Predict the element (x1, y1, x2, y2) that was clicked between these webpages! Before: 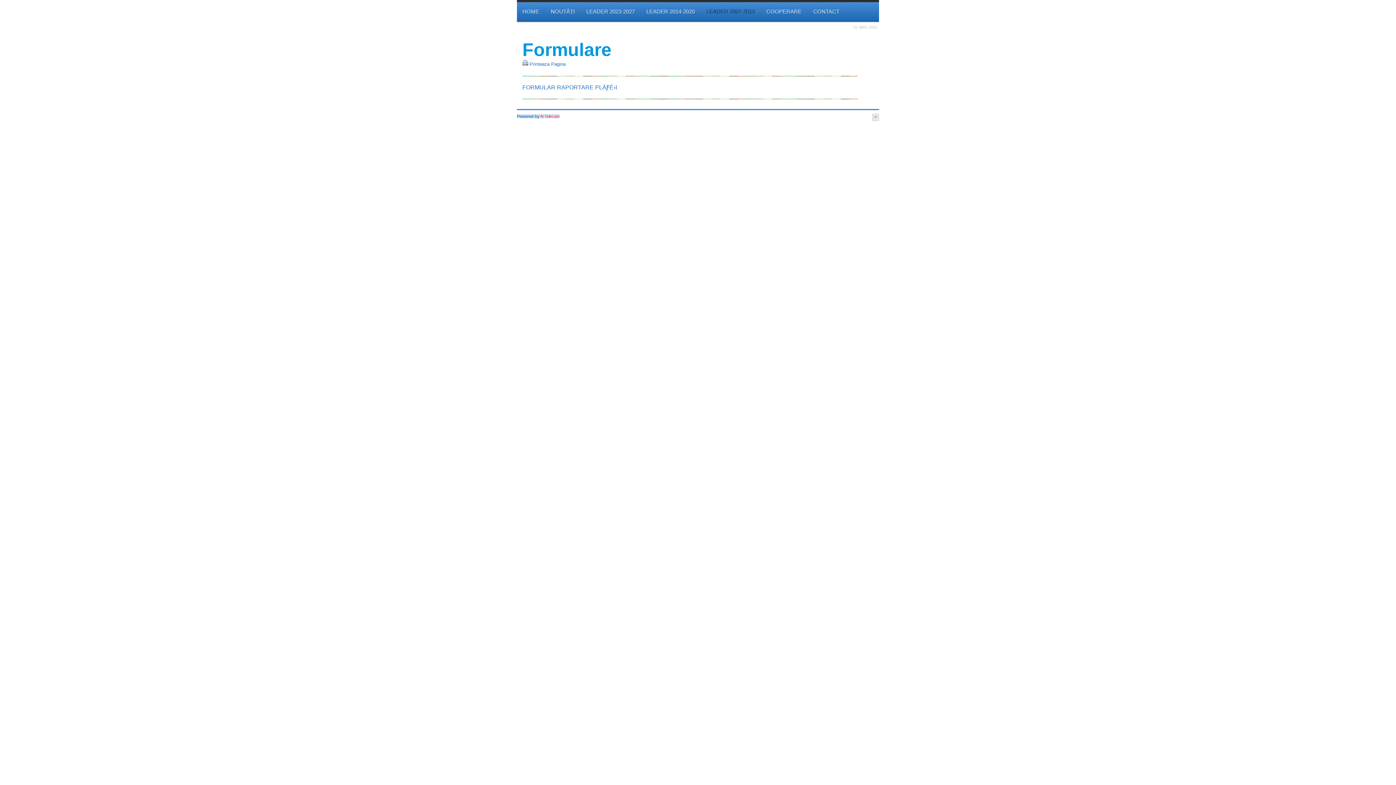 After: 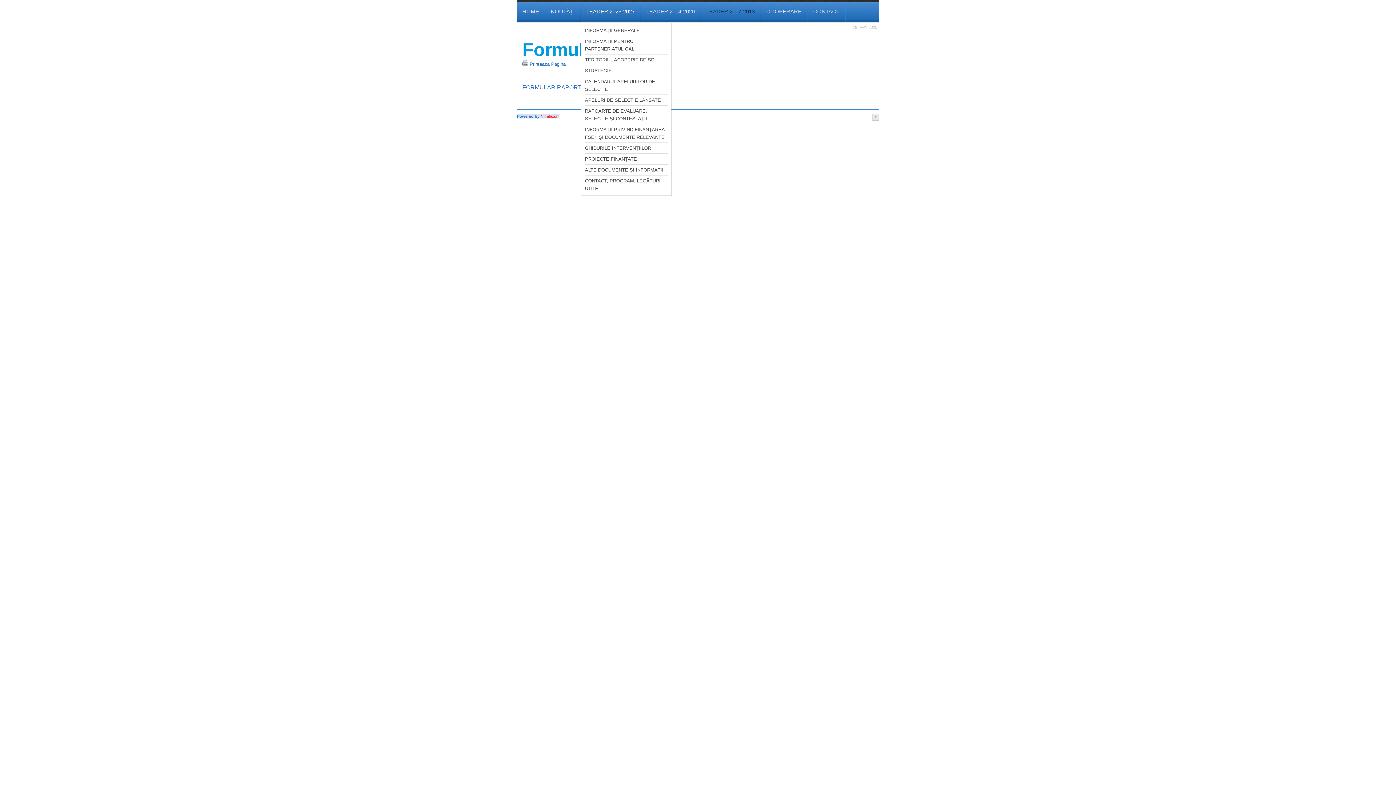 Action: bbox: (581, 2, 640, 20) label: LEADER 2023-2027